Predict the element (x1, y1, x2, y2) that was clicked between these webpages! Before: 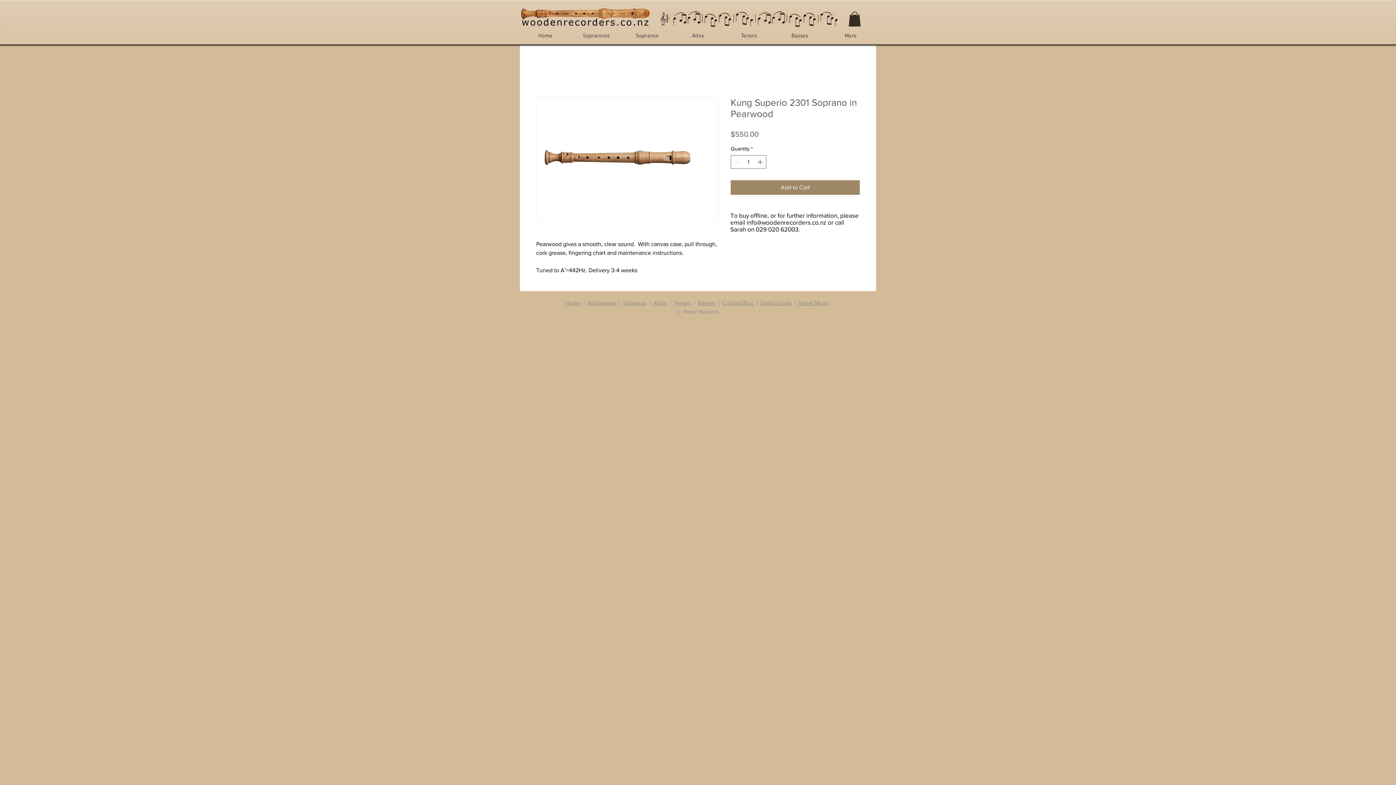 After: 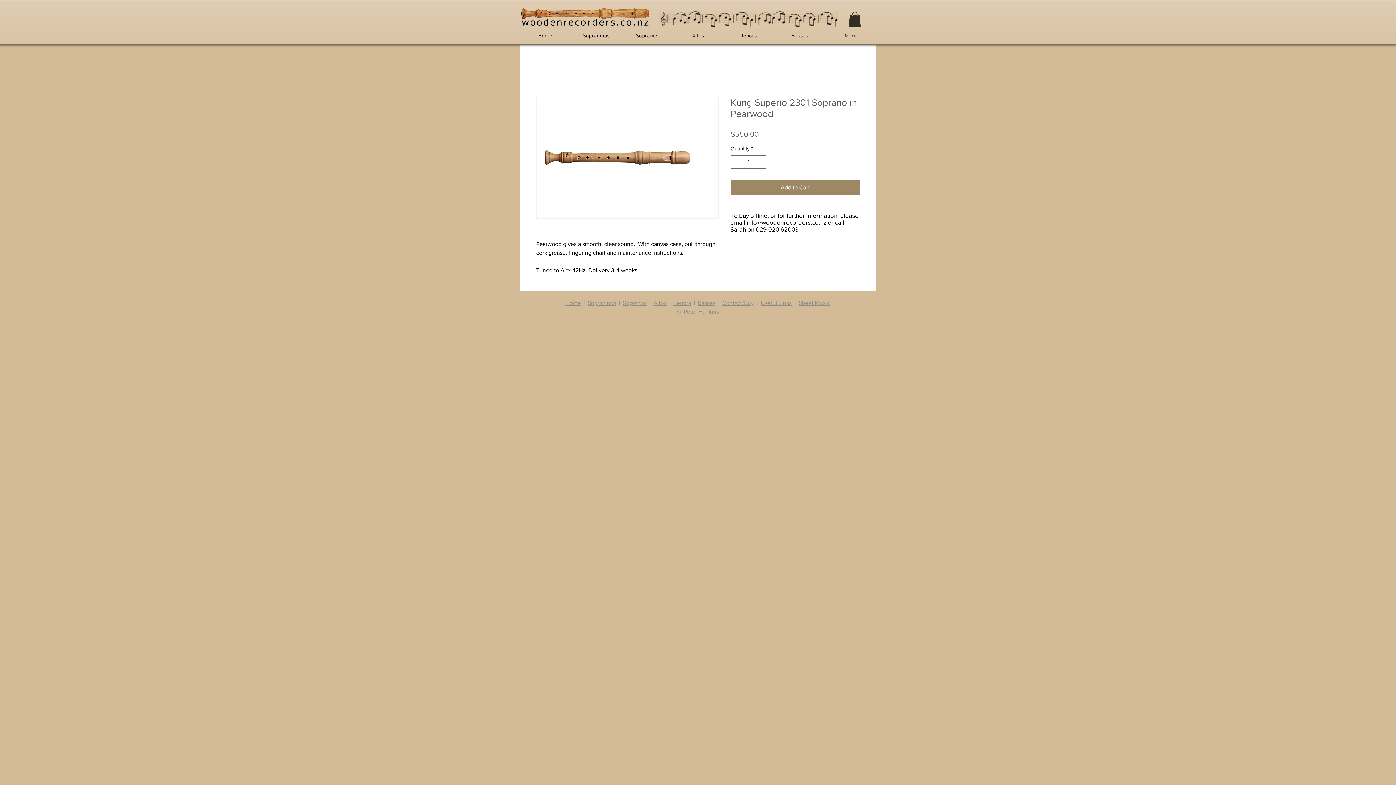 Action: bbox: (848, 11, 861, 26)